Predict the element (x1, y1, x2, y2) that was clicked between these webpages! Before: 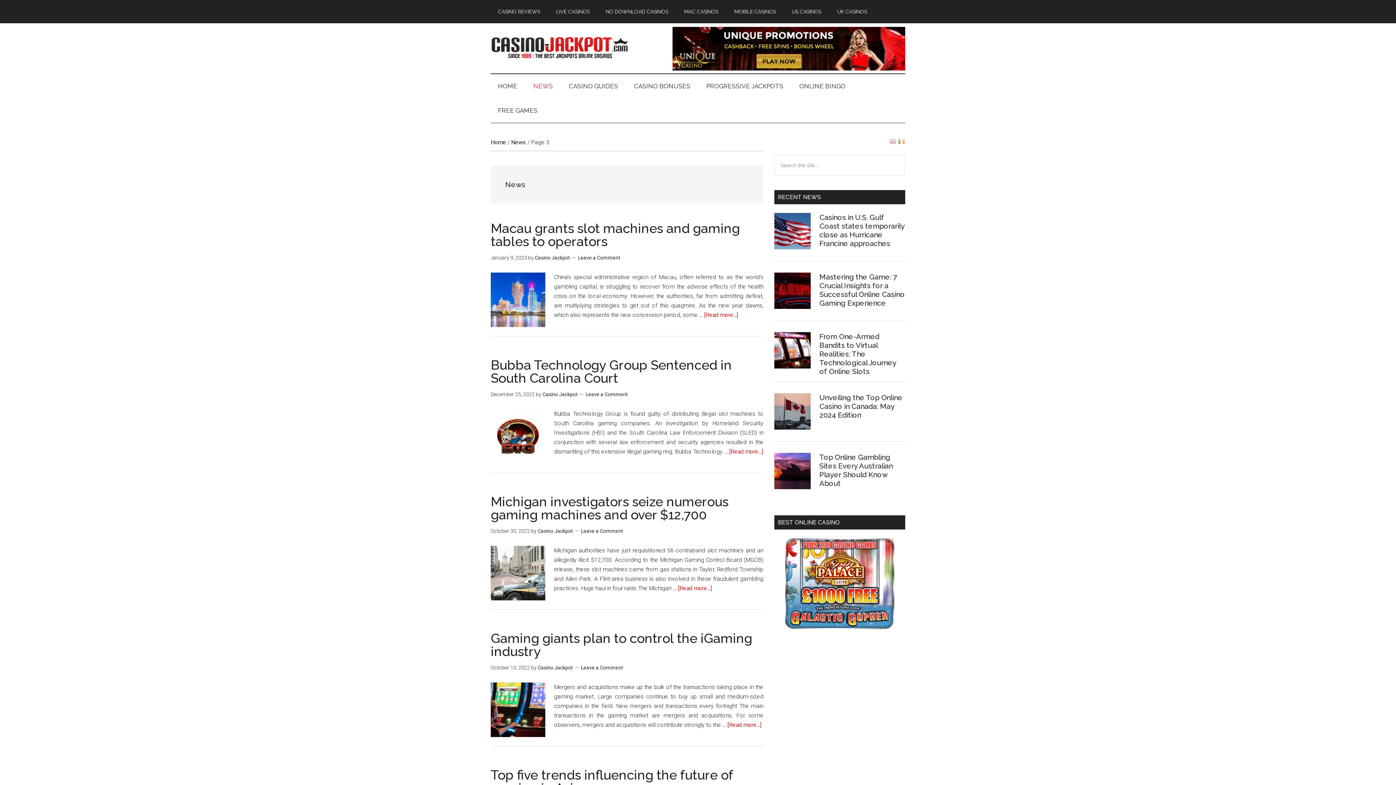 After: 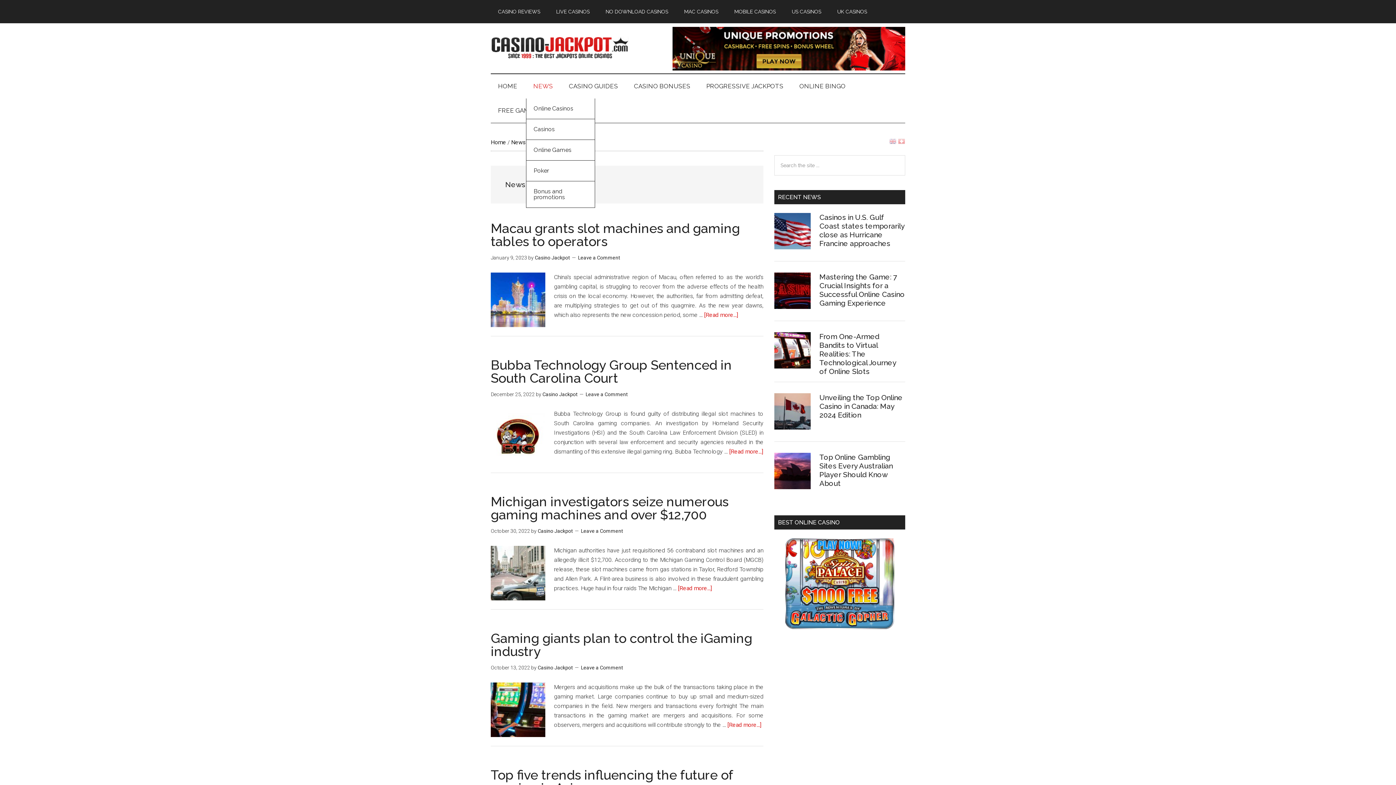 Action: bbox: (526, 74, 560, 98) label: NEWS